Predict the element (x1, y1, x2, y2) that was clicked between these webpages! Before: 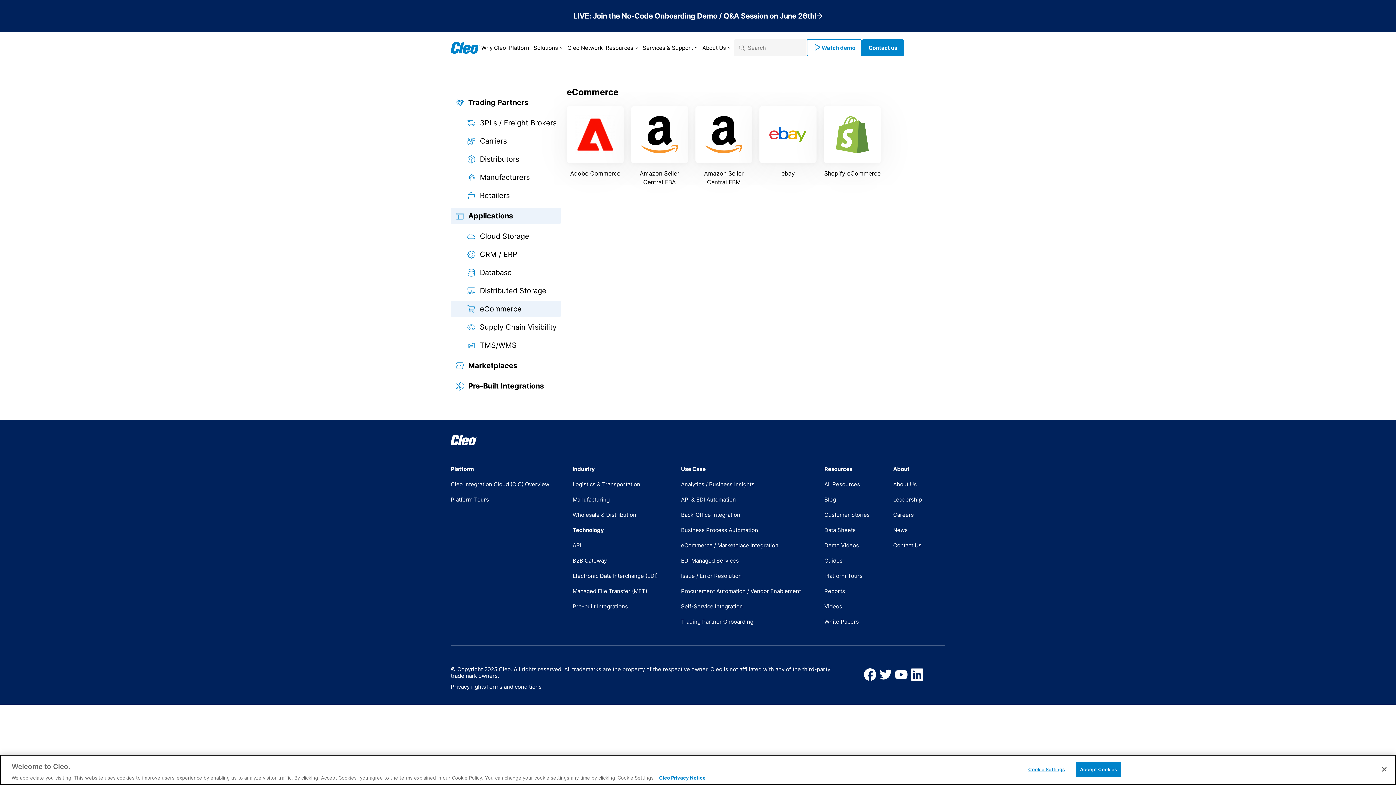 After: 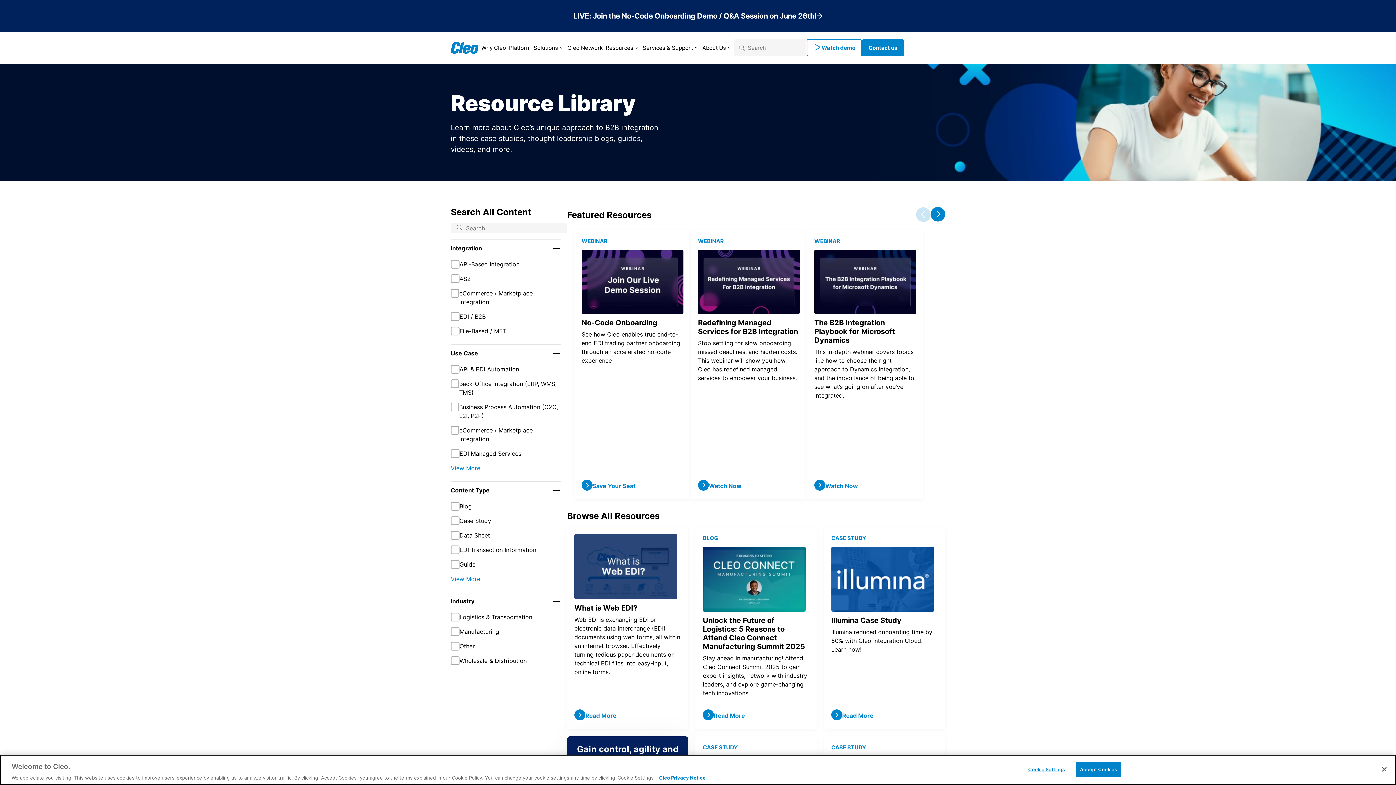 Action: label: Customer Stories bbox: (824, 511, 870, 518)